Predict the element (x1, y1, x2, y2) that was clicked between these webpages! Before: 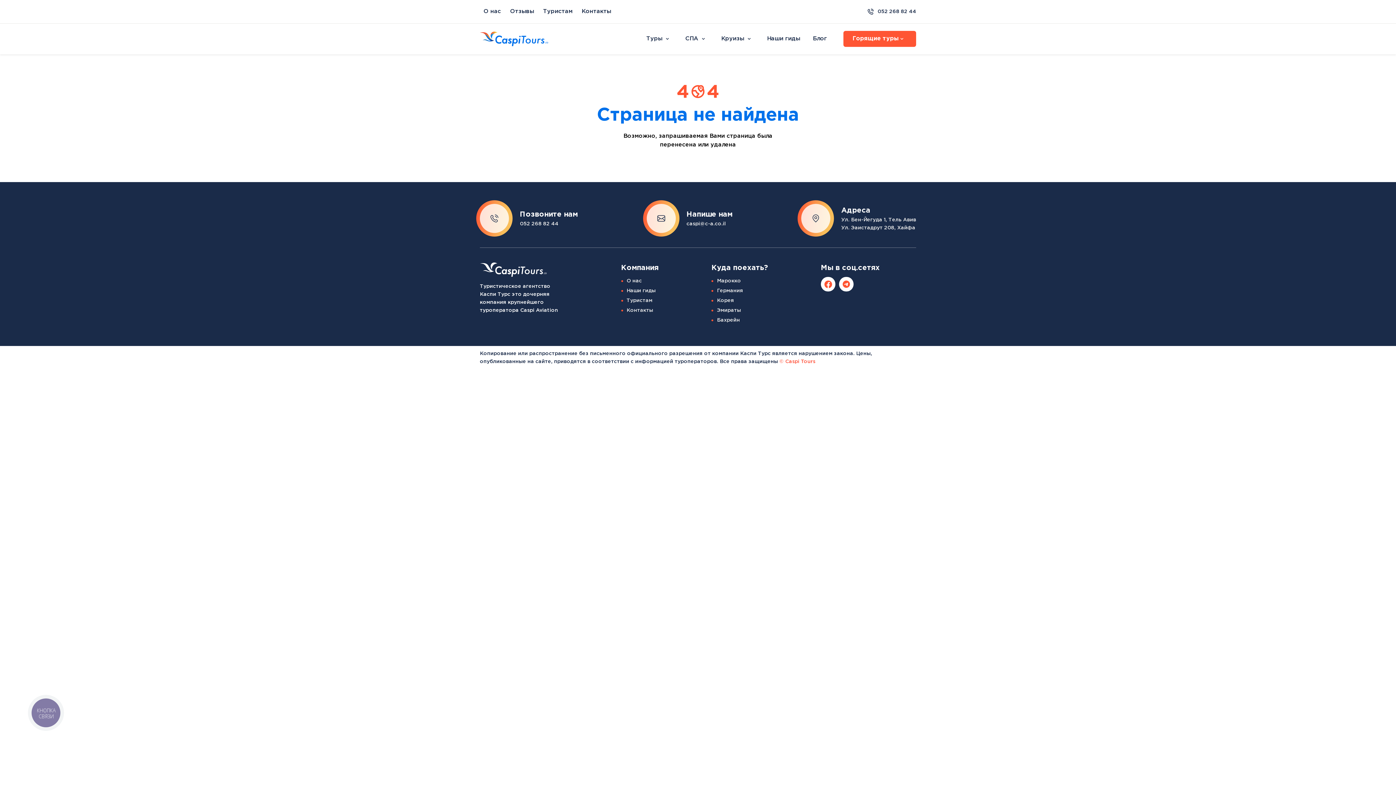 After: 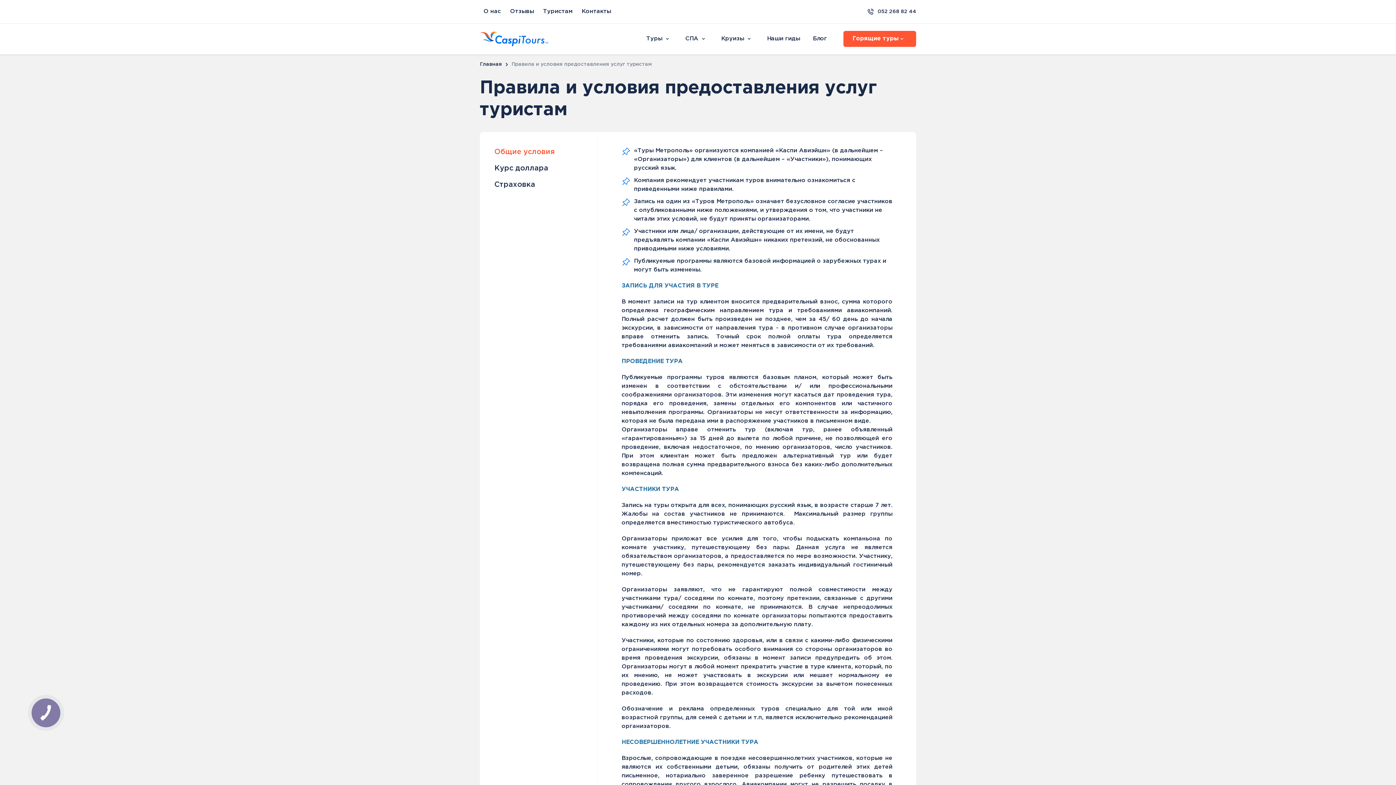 Action: bbox: (626, 296, 652, 304) label: Туристам